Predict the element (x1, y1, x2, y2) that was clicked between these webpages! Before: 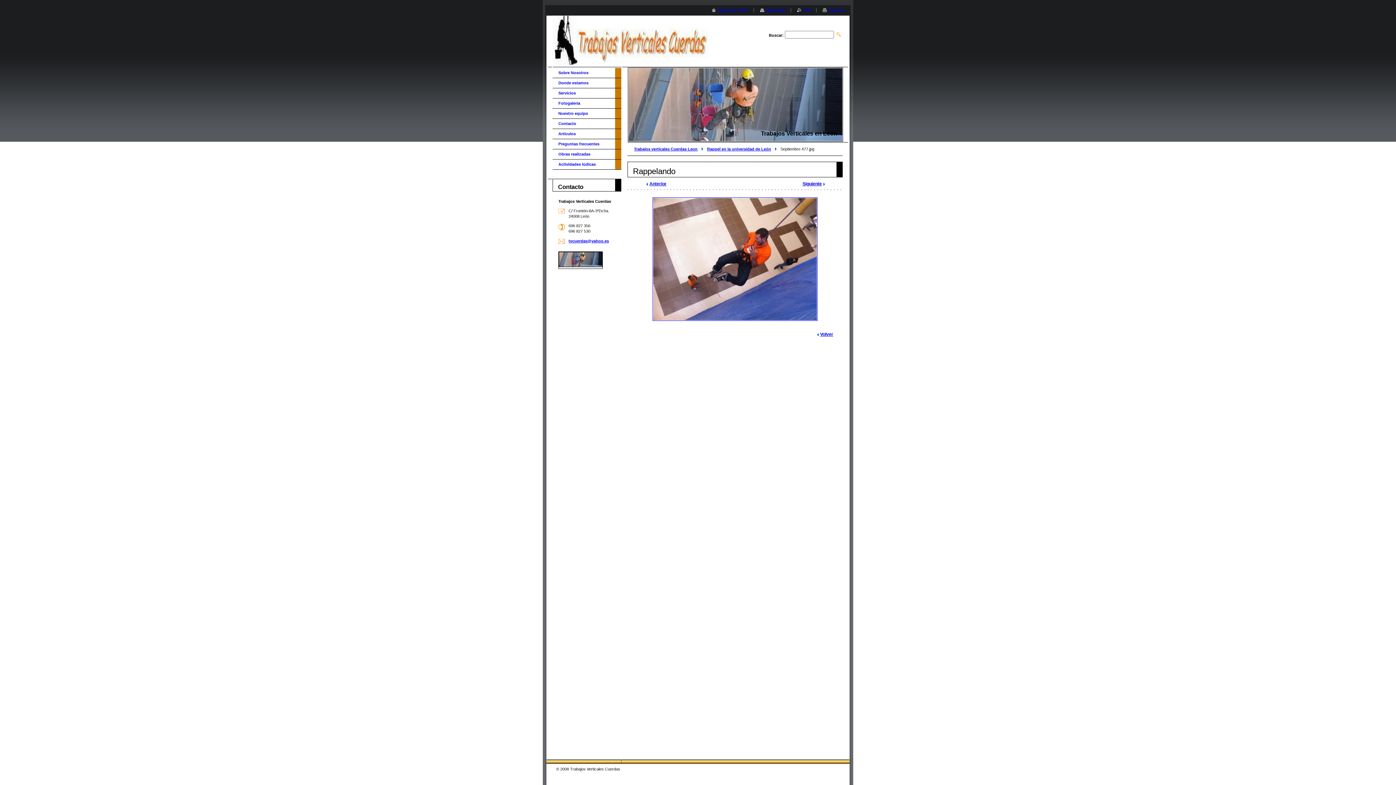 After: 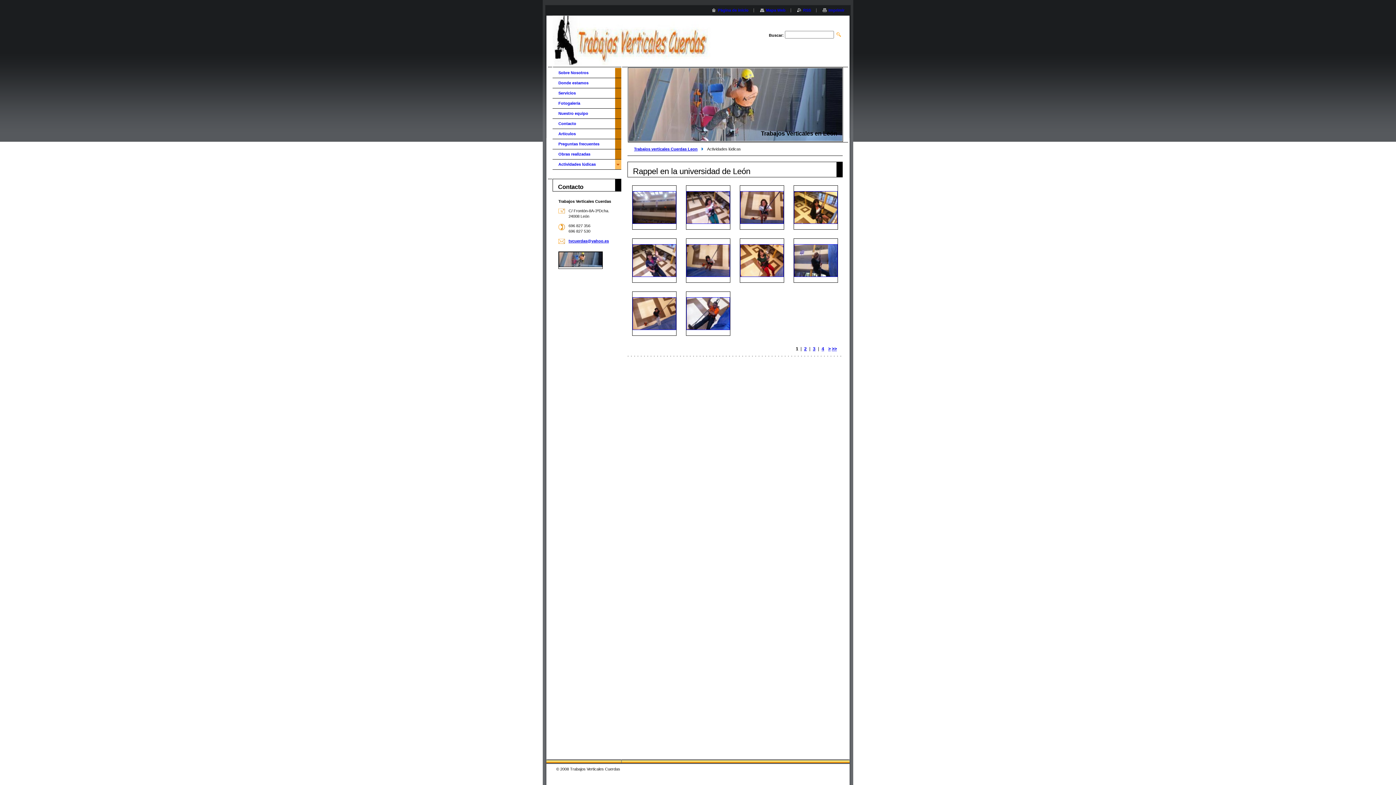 Action: bbox: (552, 159, 615, 169) label: Actividades lúdicas